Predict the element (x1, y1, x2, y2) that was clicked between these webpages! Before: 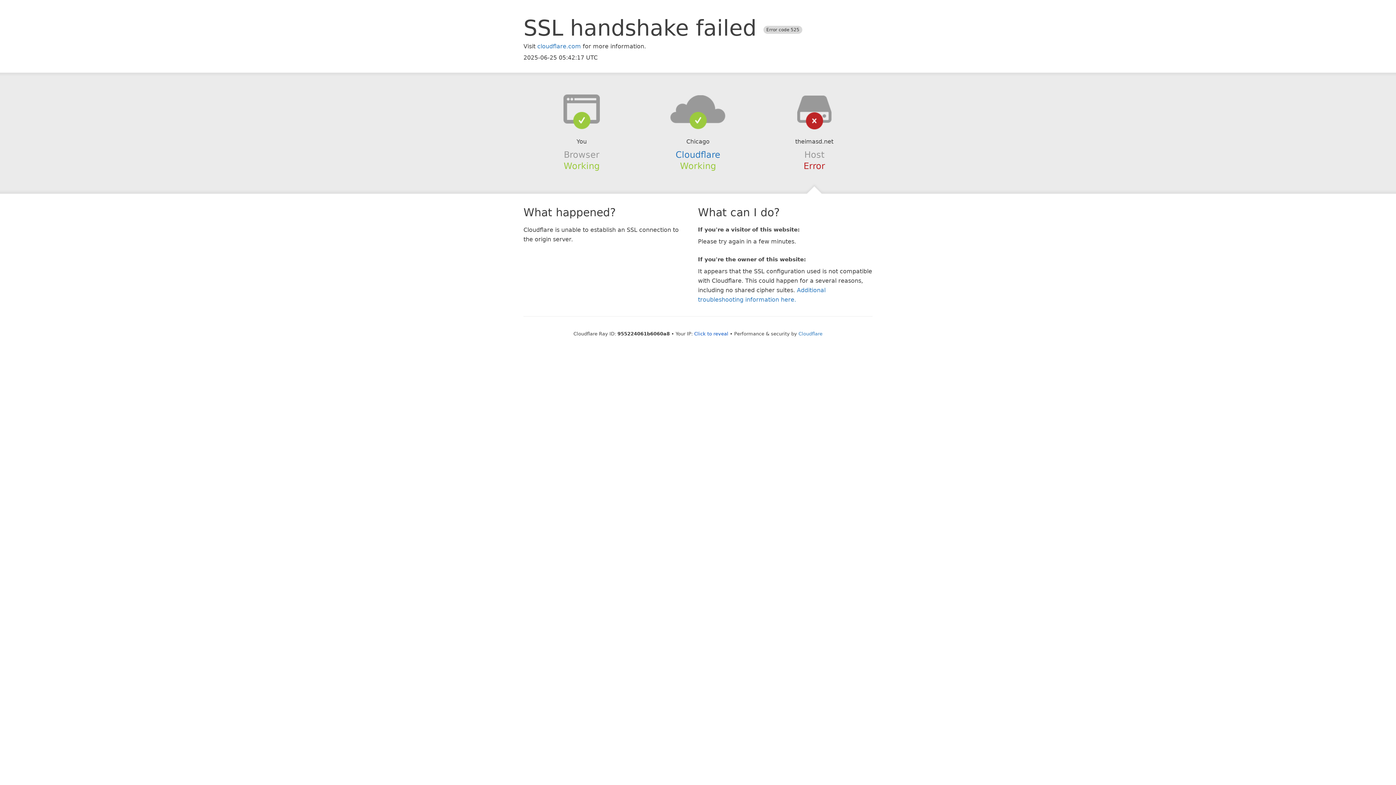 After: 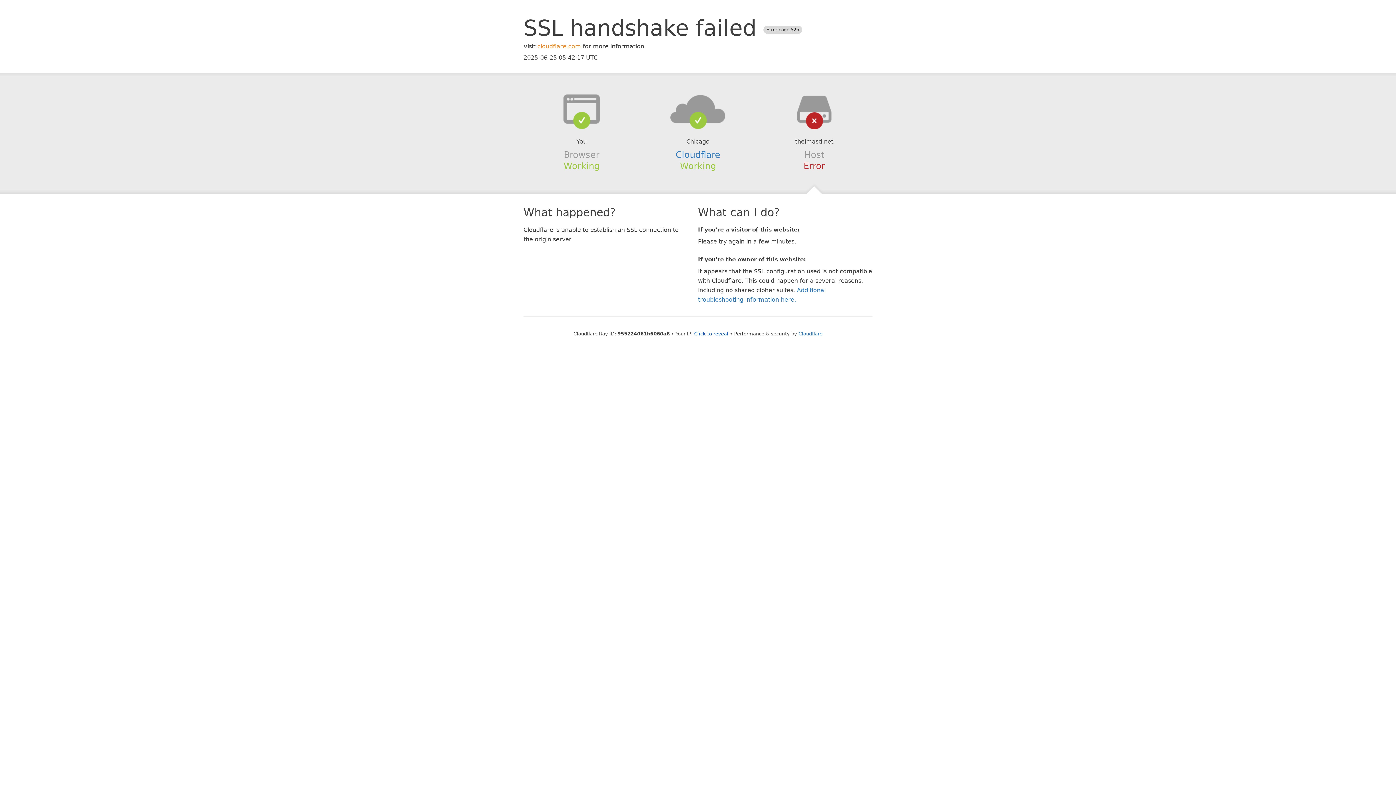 Action: label: cloudflare.com bbox: (537, 42, 581, 49)